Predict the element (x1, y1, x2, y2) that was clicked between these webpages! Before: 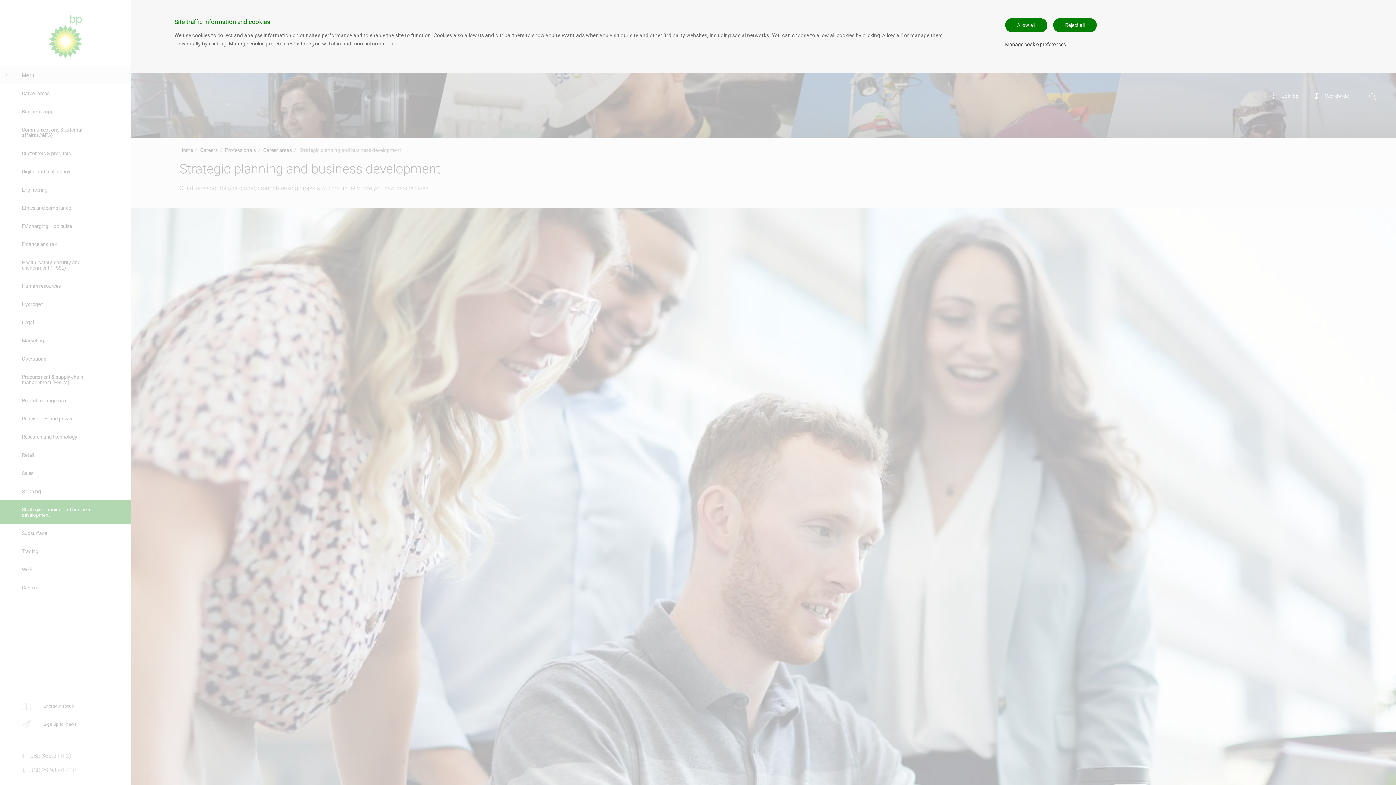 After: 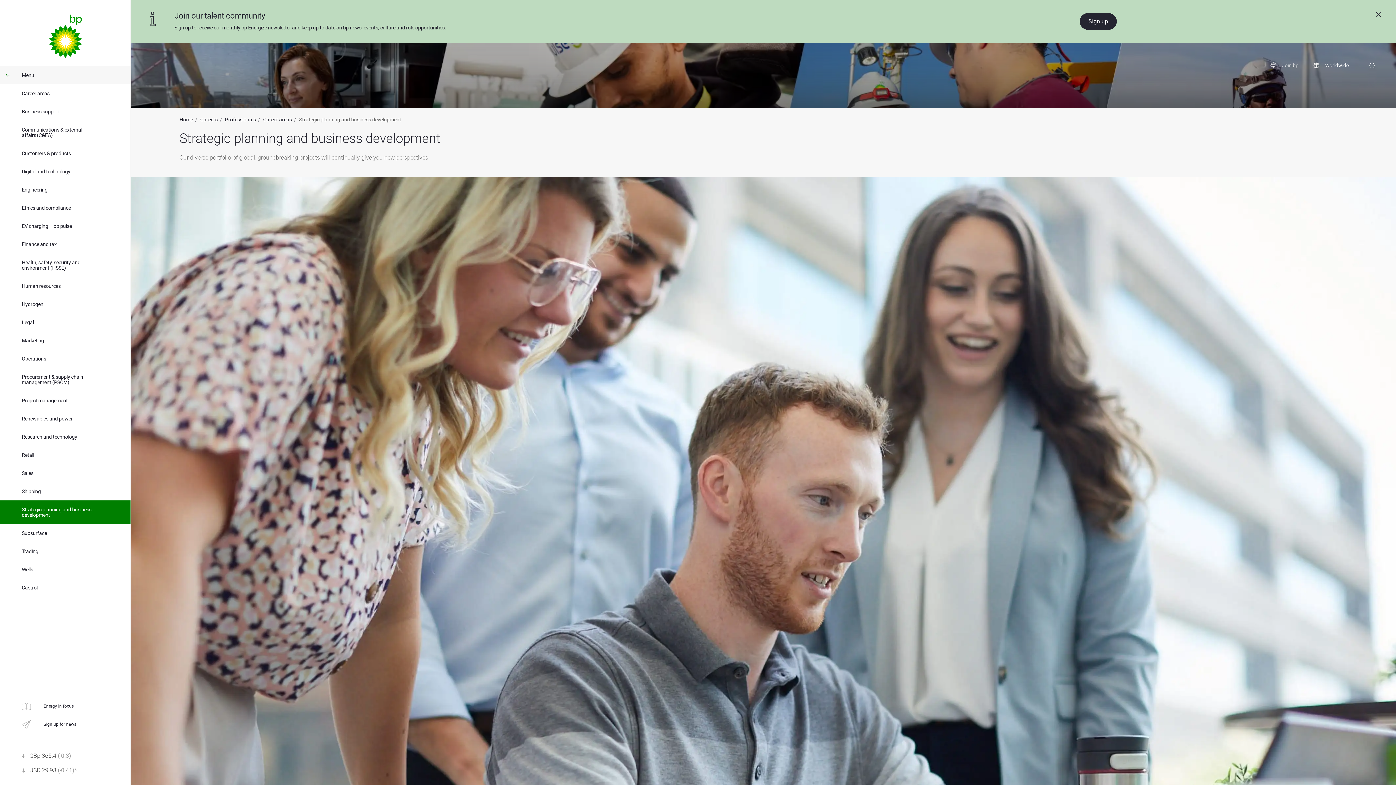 Action: bbox: (1005, 18, 1047, 32) label: Allow all